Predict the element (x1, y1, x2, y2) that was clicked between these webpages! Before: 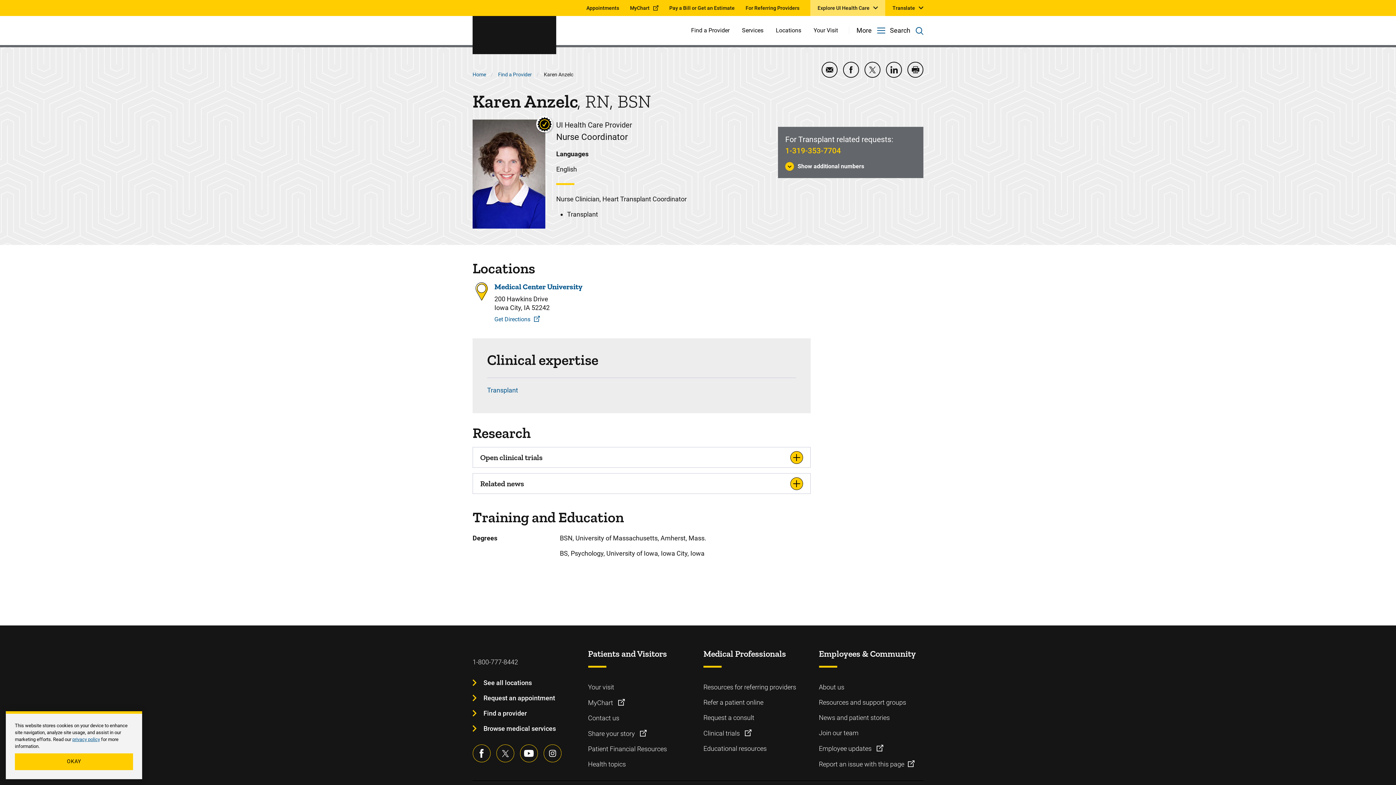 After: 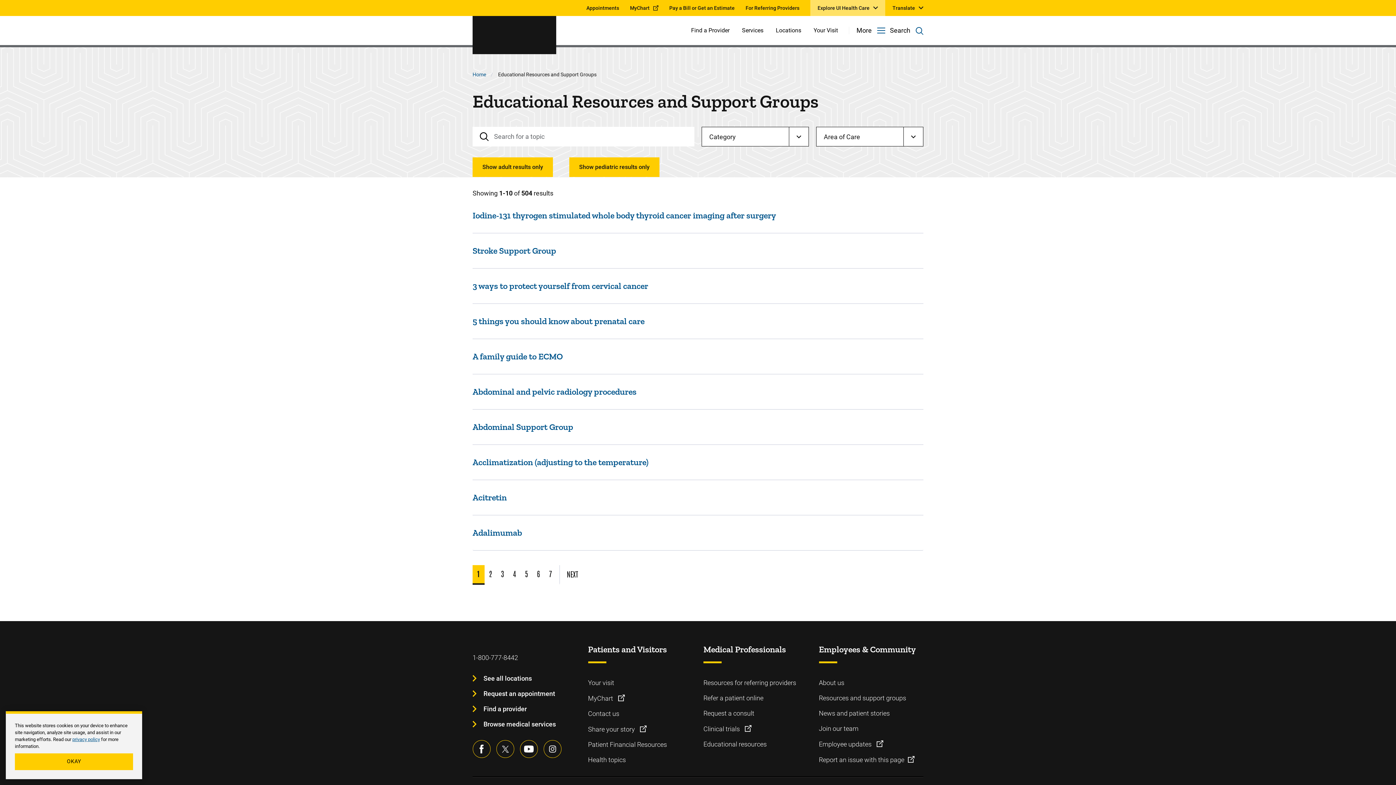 Action: bbox: (819, 697, 906, 707) label: Resources and support groups